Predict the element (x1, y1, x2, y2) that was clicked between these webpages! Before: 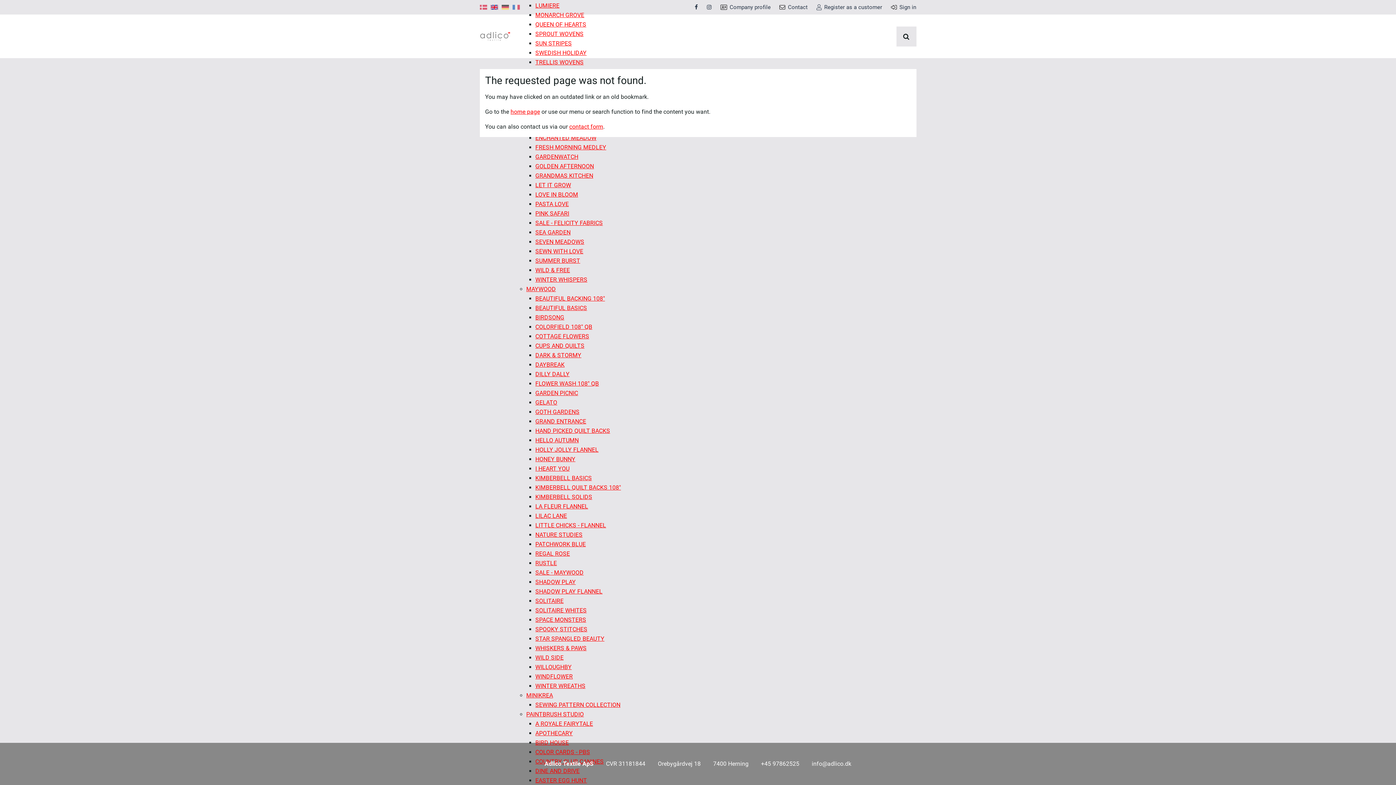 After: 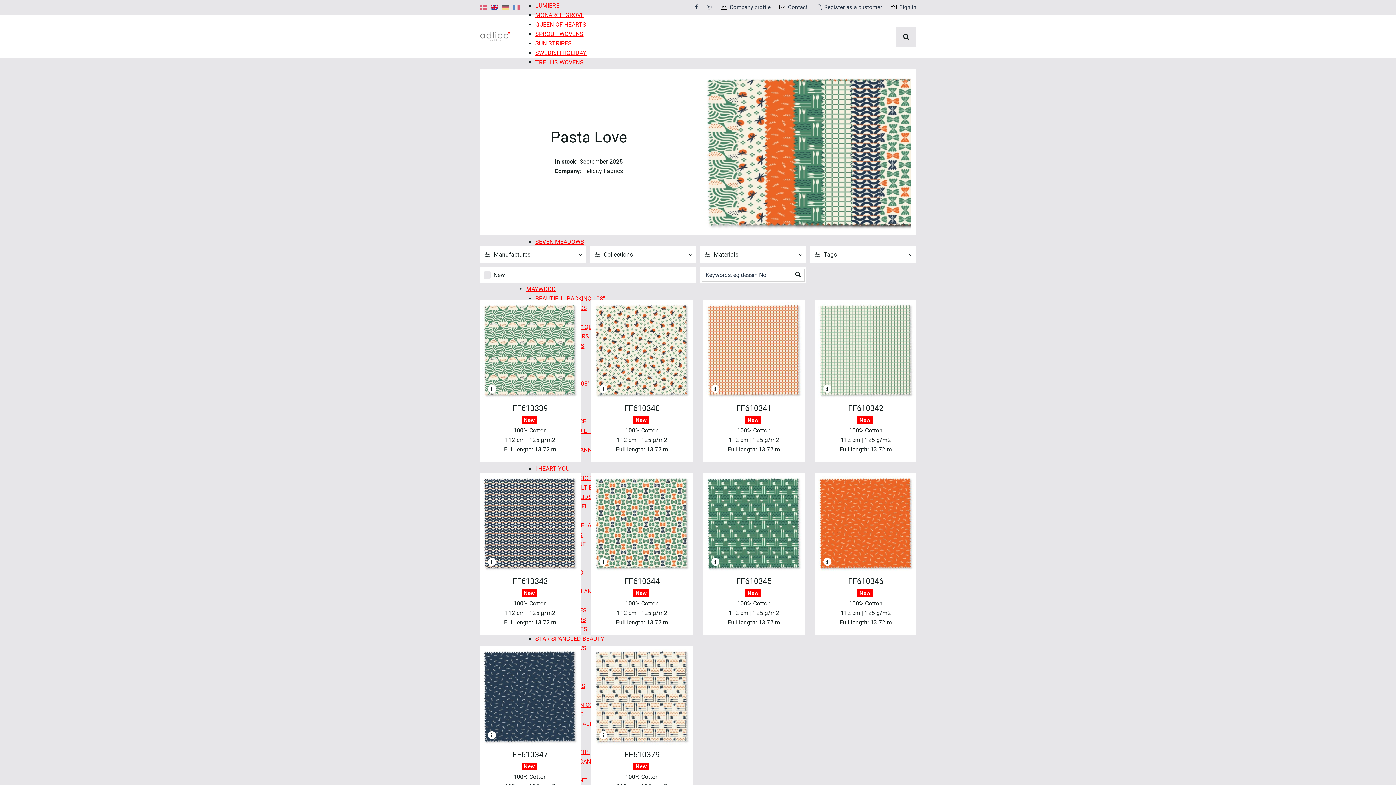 Action: bbox: (535, 200, 568, 207) label: PASTA LOVE